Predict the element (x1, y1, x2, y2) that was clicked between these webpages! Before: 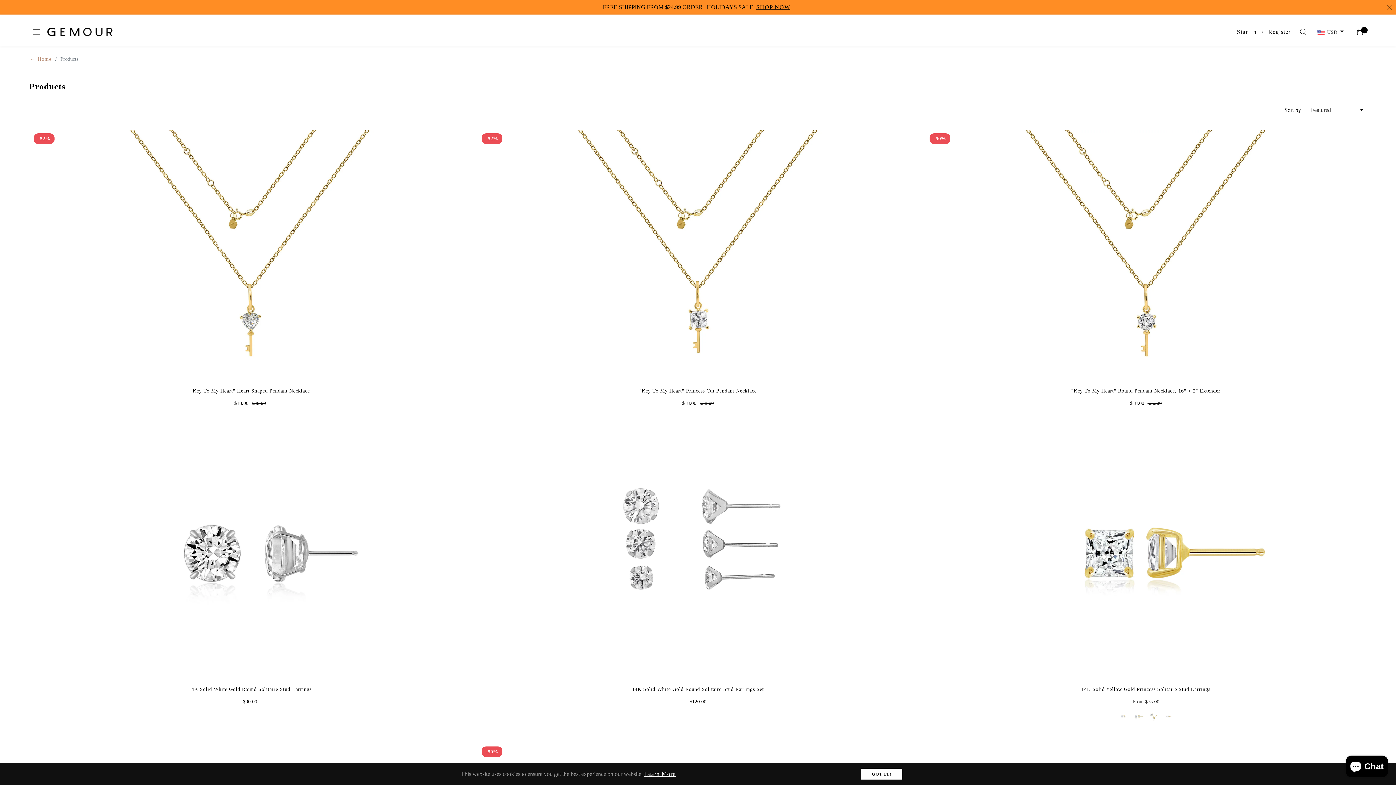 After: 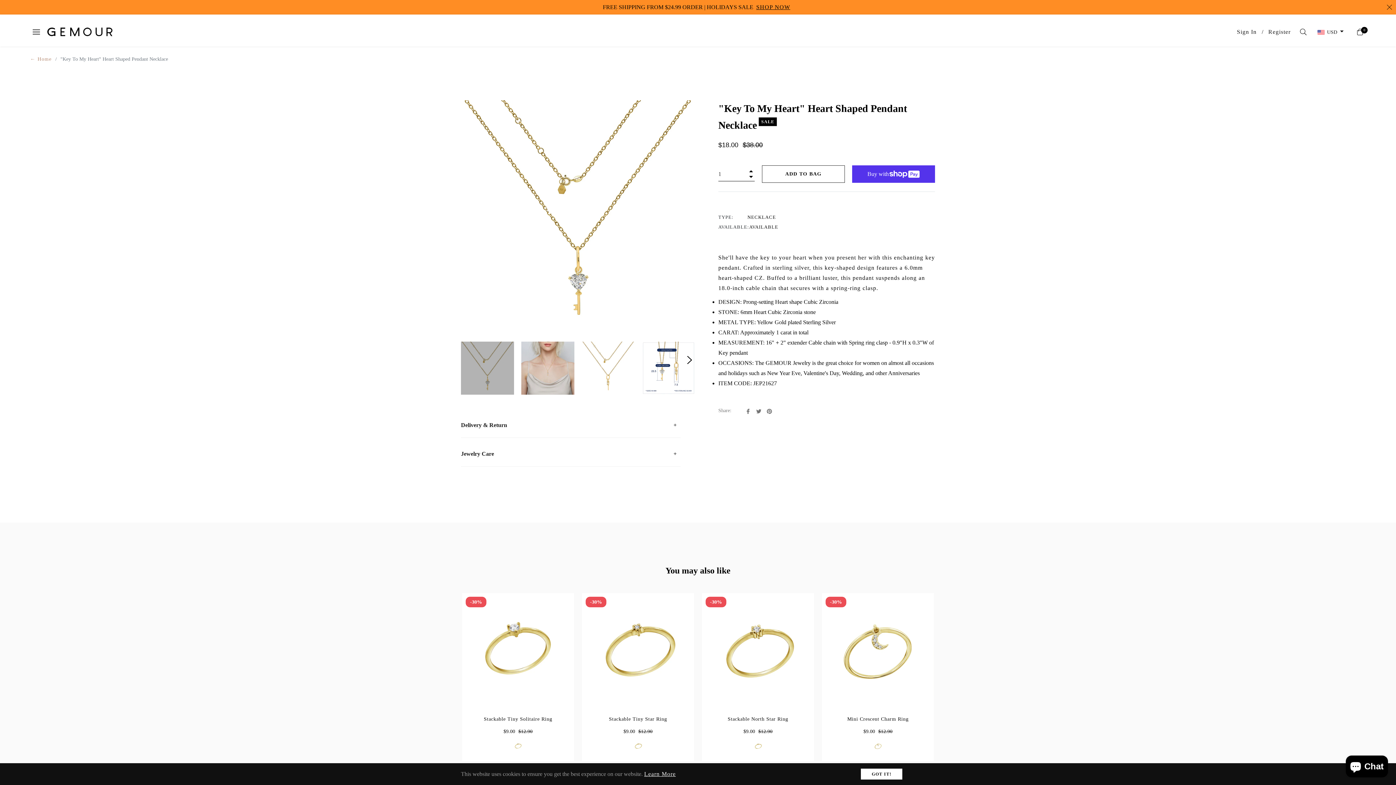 Action: bbox: (190, 388, 309, 393) label: "Key To My Heart" Heart Shaped Pendant Necklace